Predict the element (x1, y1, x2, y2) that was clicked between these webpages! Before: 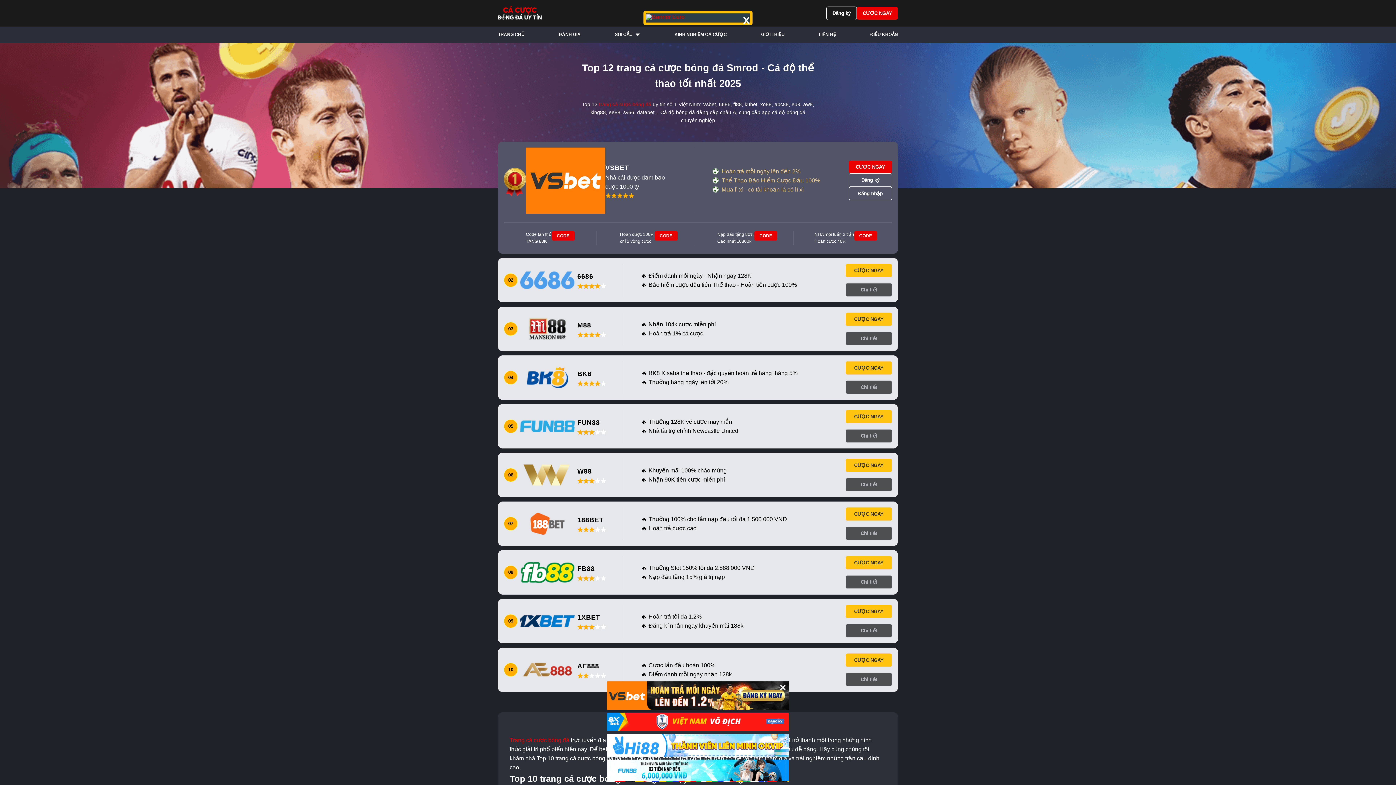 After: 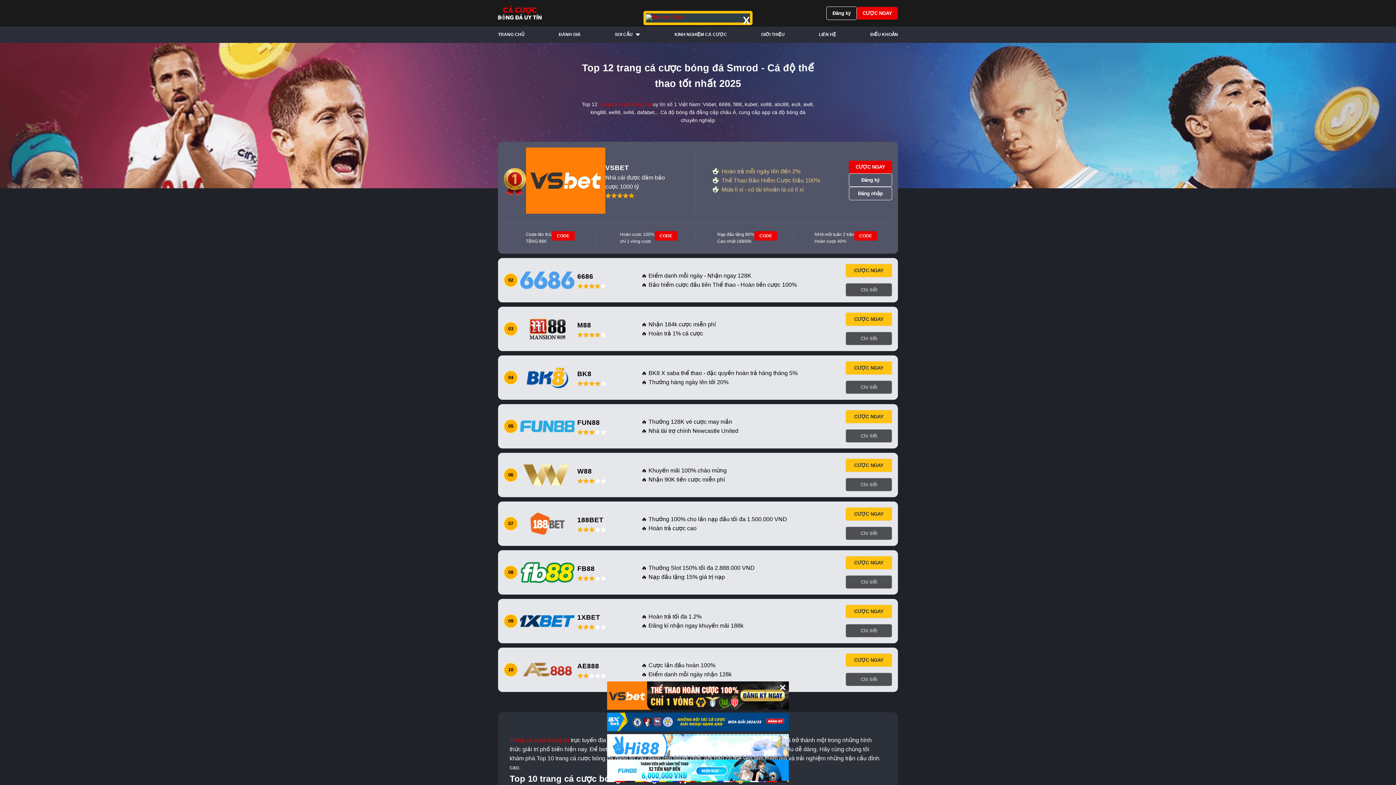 Action: label: trang cá cược bóng đá bbox: (599, 101, 651, 106)